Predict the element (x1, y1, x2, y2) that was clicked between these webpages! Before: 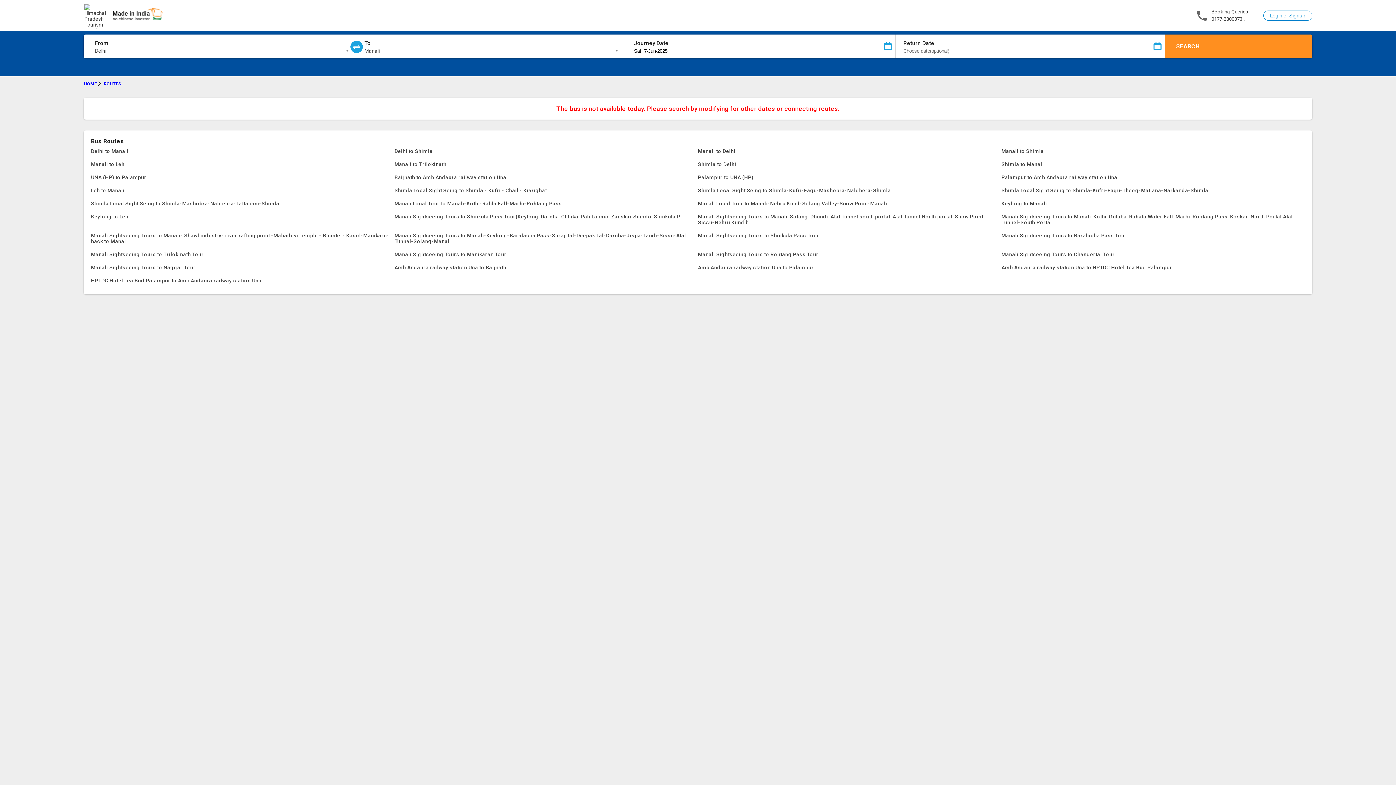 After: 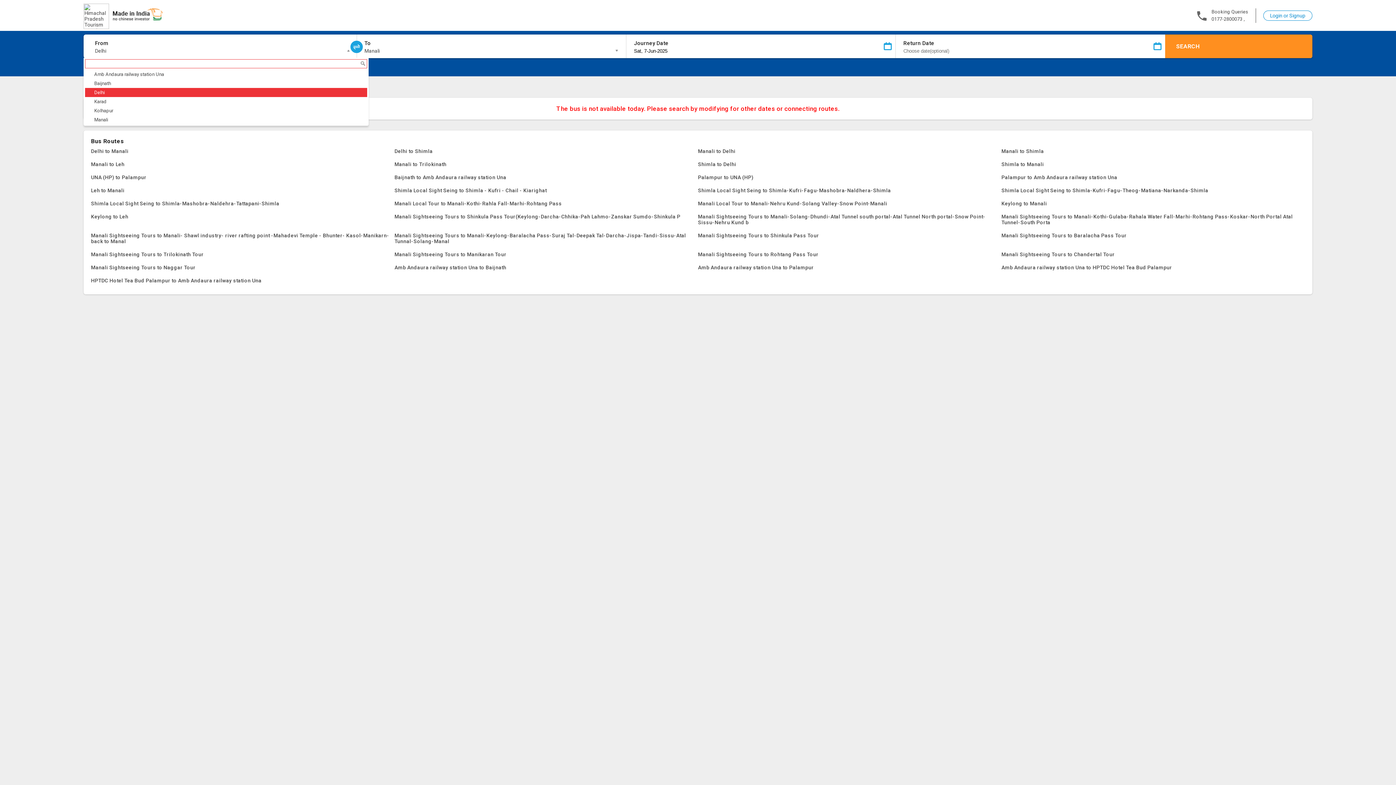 Action: bbox: (95, 46, 351, 55) label: Delhi